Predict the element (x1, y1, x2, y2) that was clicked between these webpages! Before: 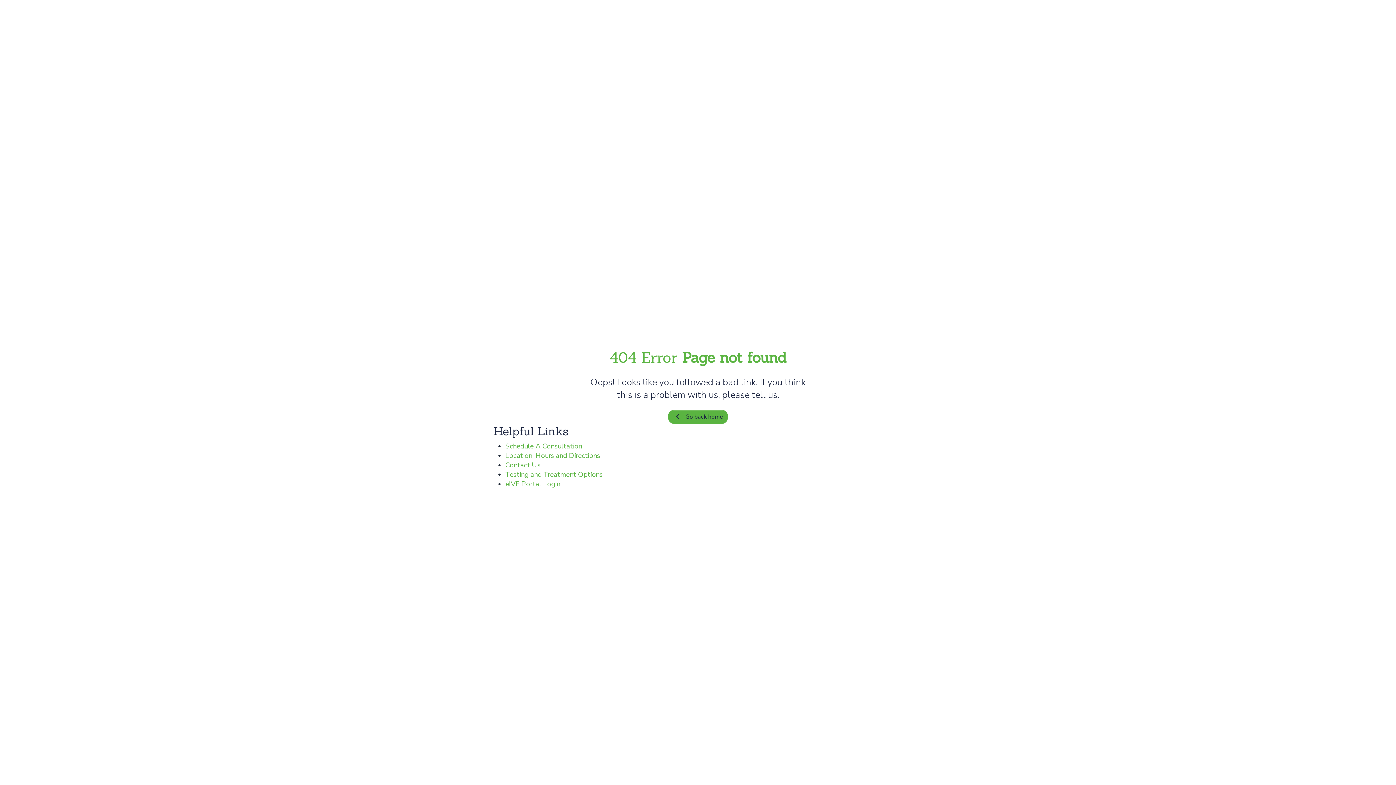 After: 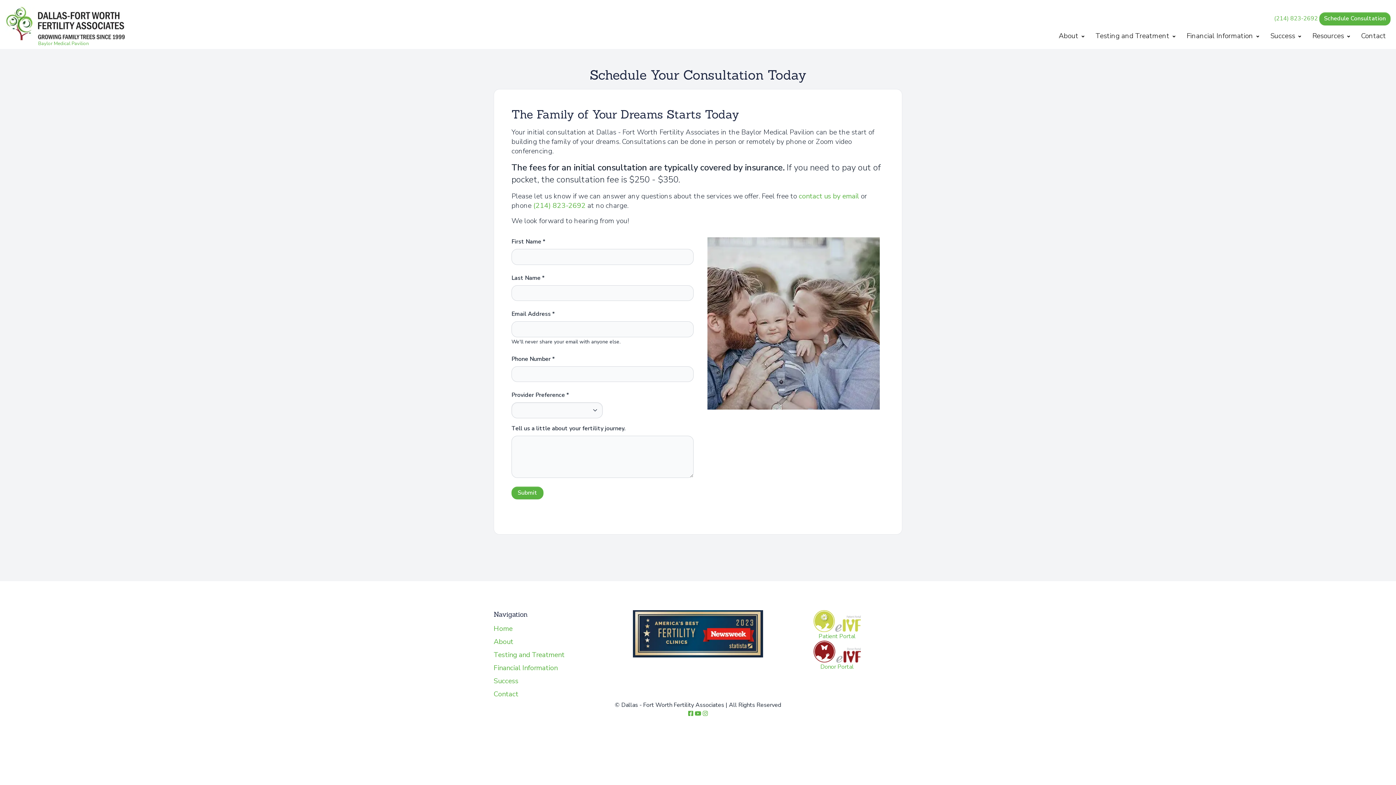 Action: bbox: (505, 441, 582, 451) label: Schedule A Consultation